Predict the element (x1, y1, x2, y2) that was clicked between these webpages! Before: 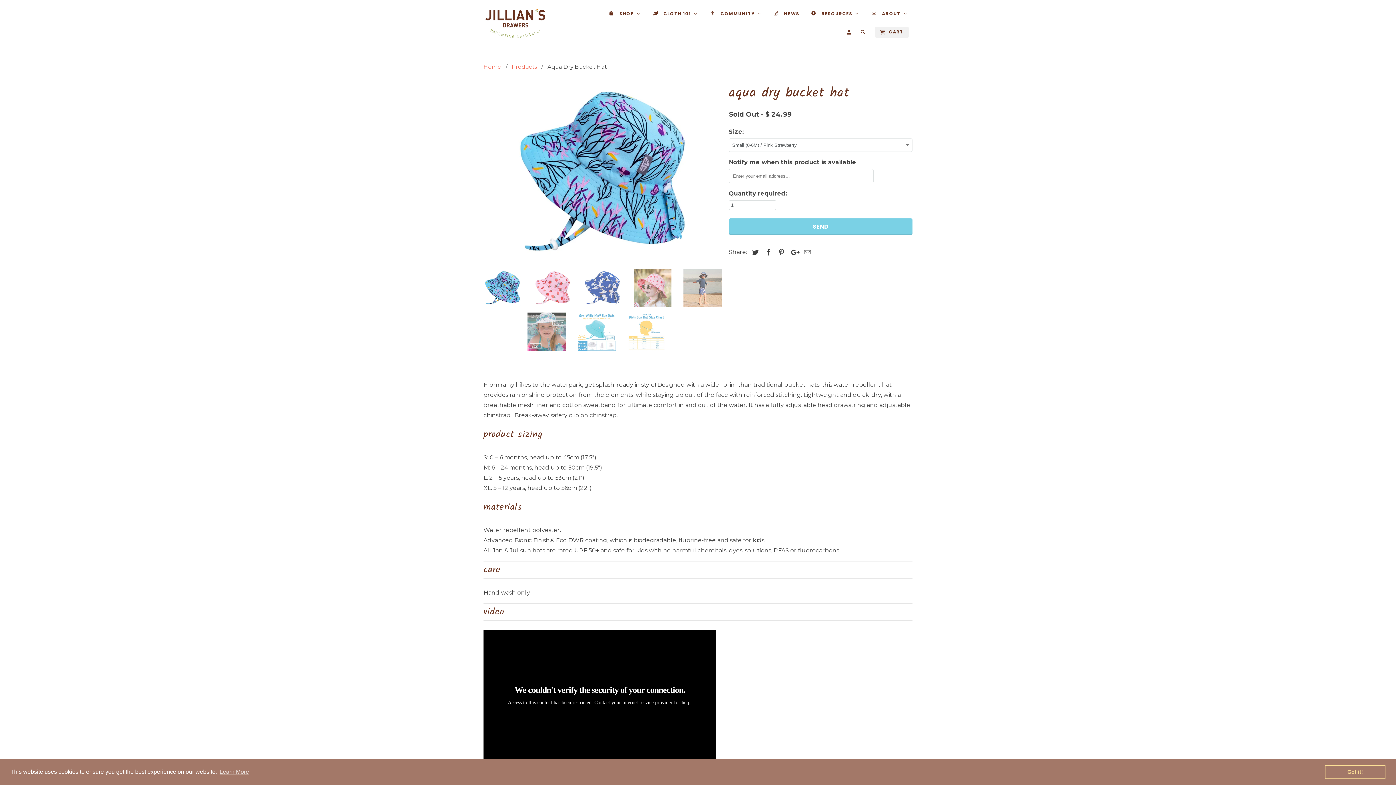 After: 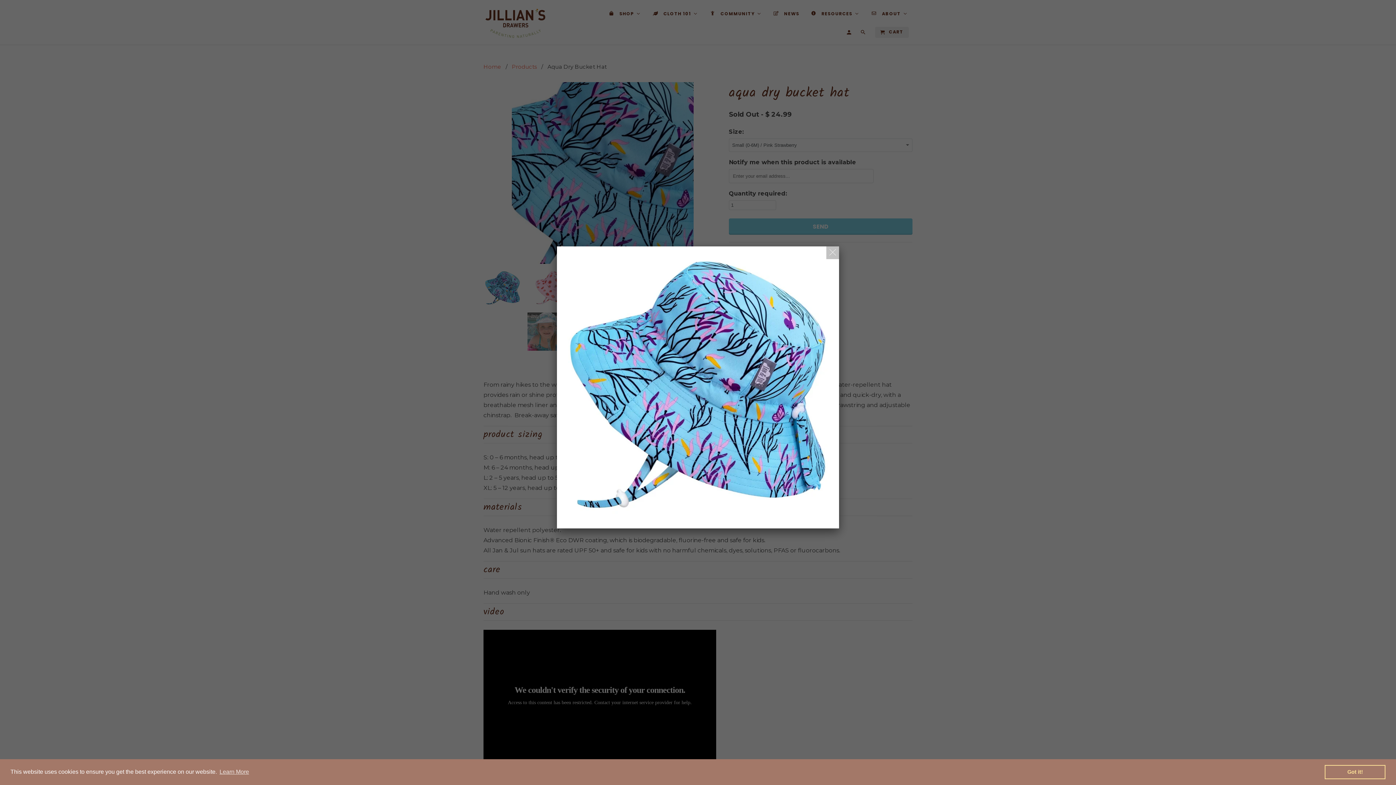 Action: bbox: (483, 82, 721, 263)